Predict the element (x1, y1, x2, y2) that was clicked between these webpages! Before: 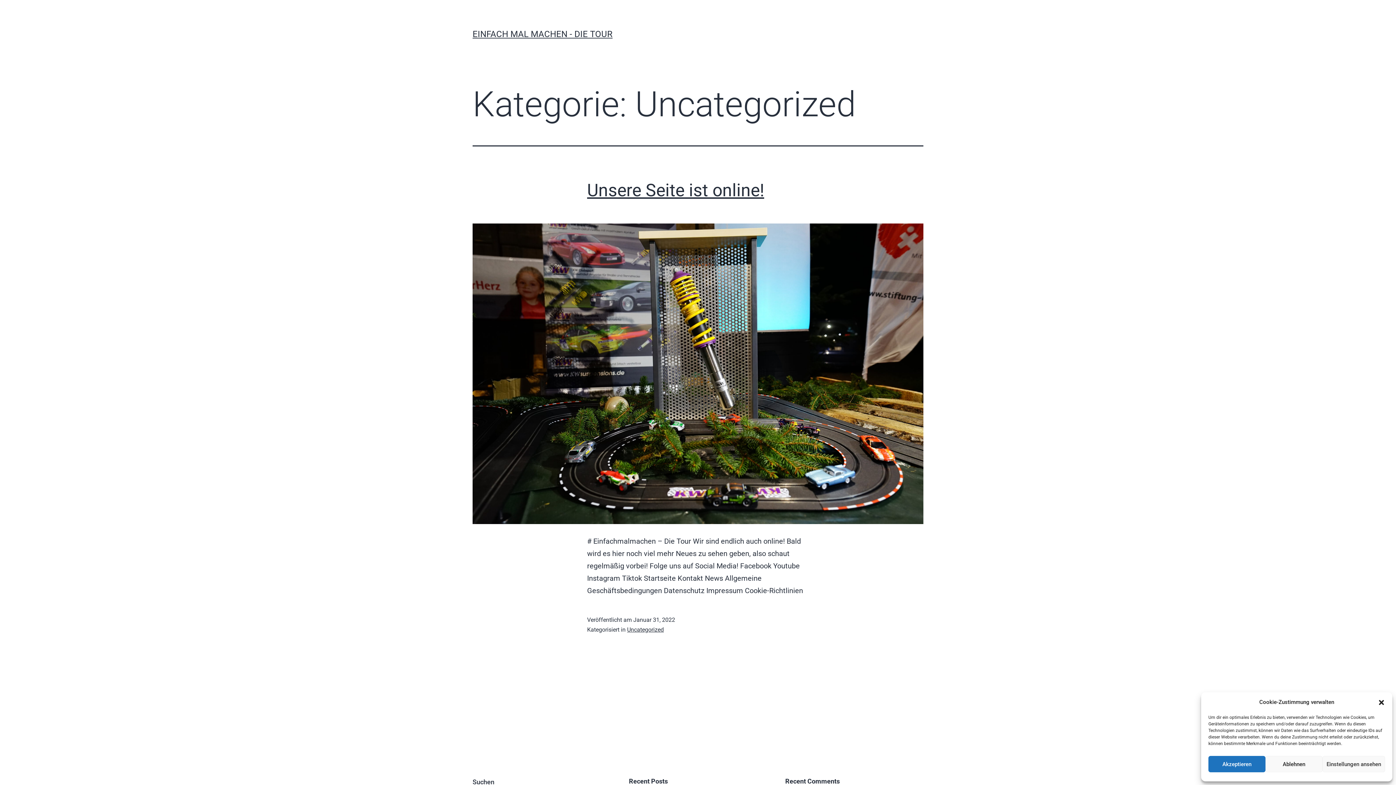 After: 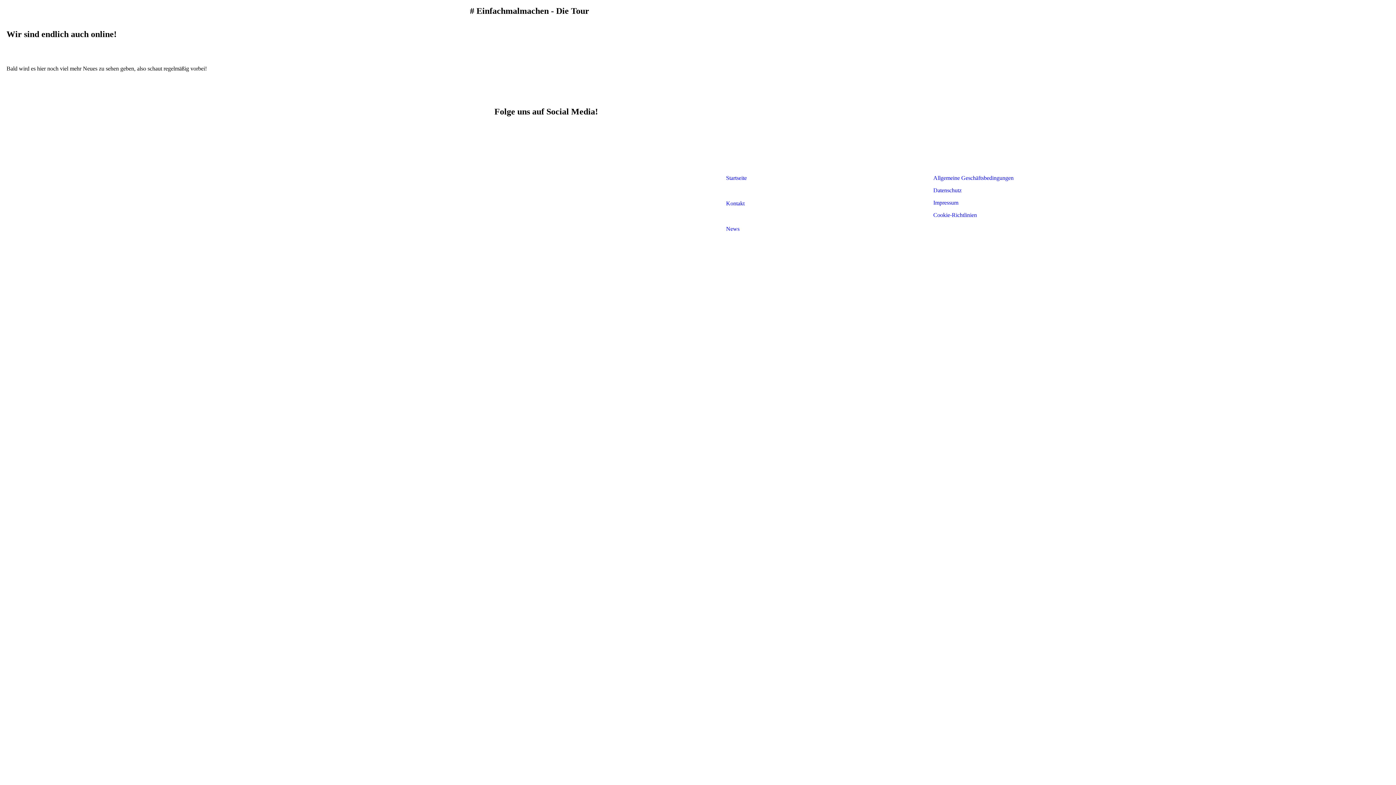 Action: bbox: (587, 180, 764, 200) label: Unsere Seite ist online!